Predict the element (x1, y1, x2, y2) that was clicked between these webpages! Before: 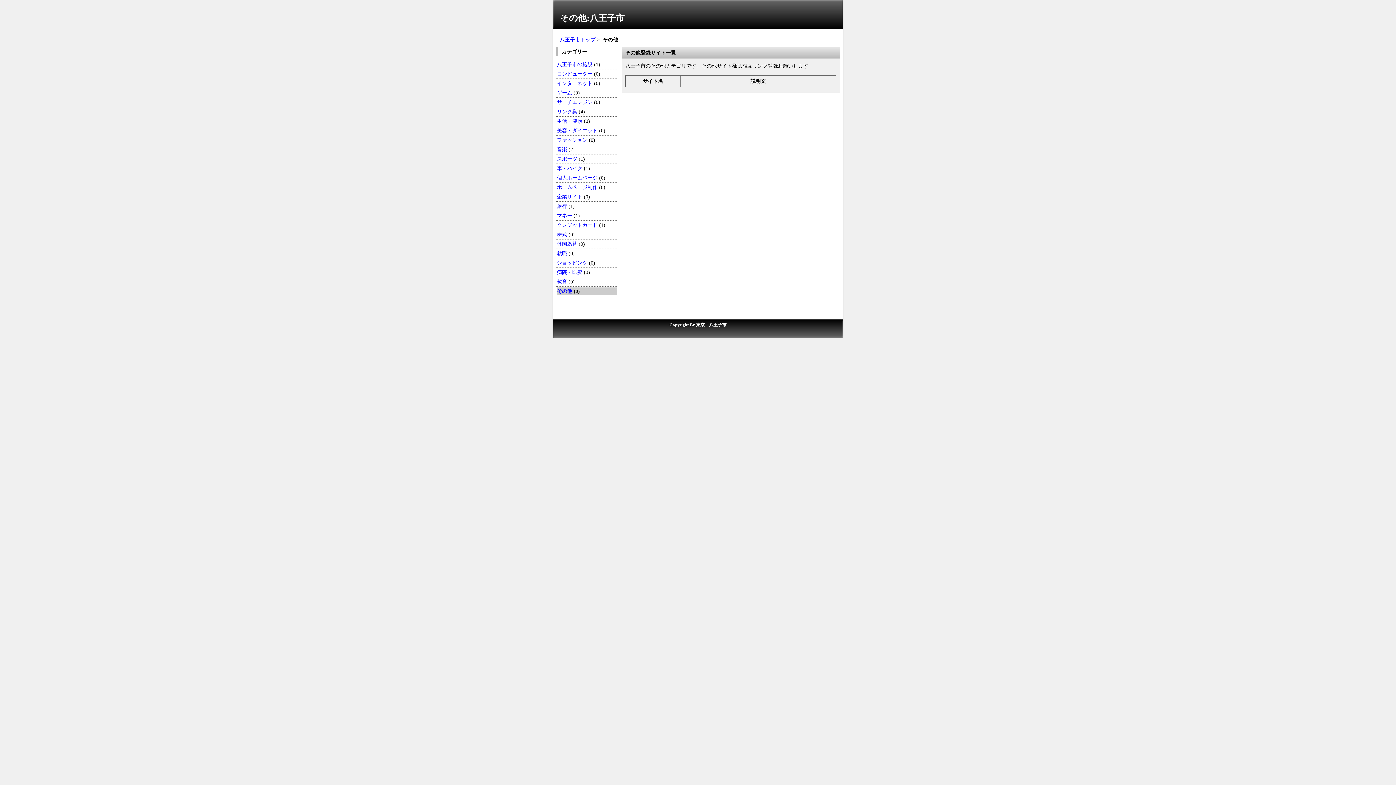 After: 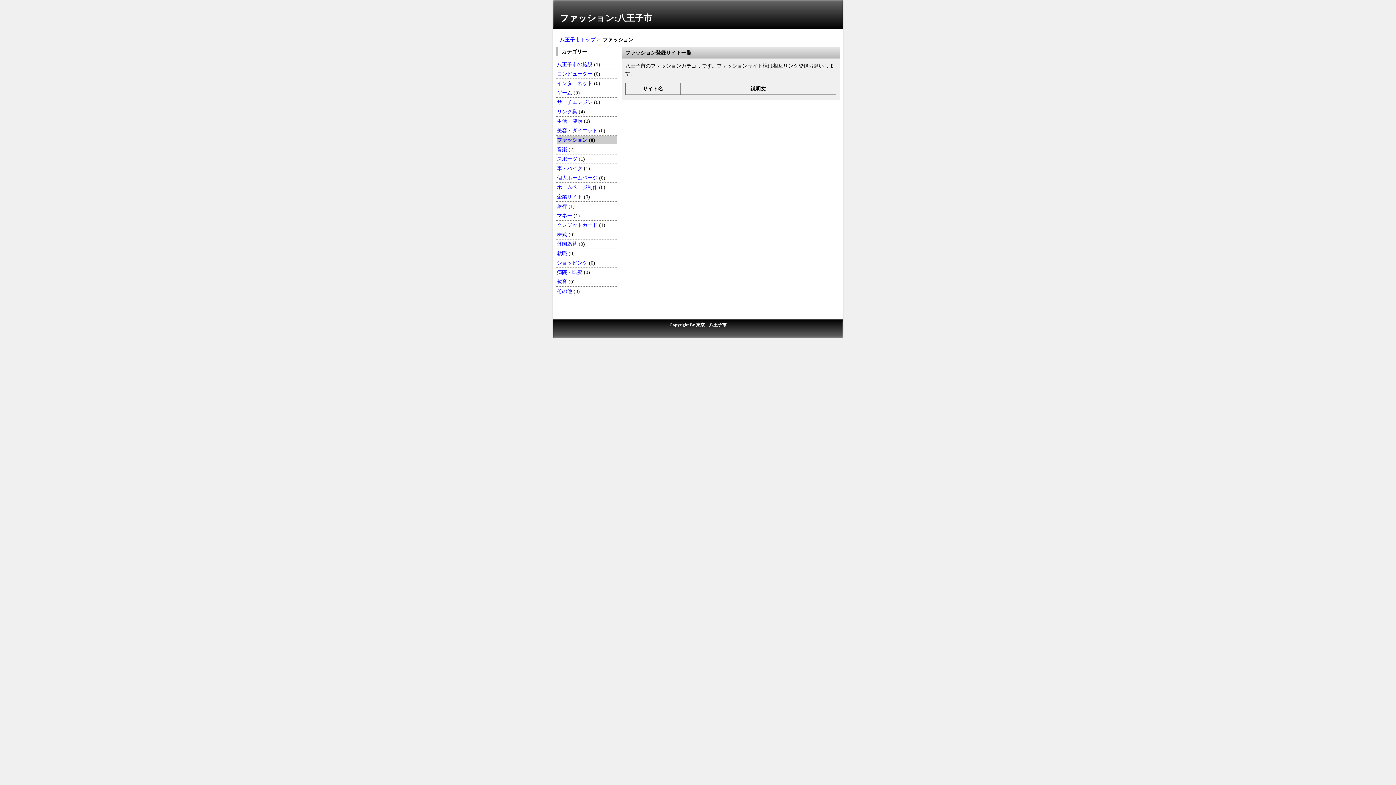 Action: bbox: (557, 137, 587, 142) label: ファッション